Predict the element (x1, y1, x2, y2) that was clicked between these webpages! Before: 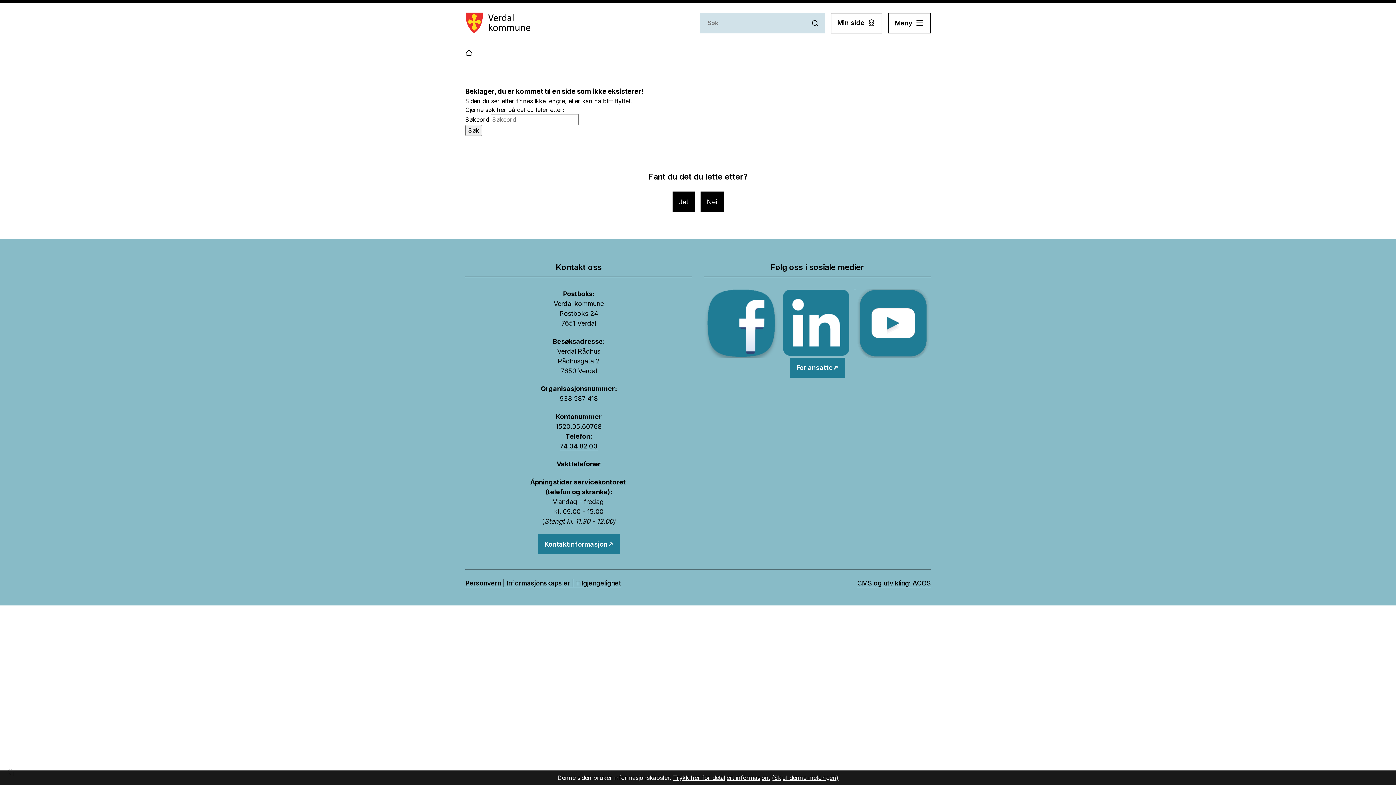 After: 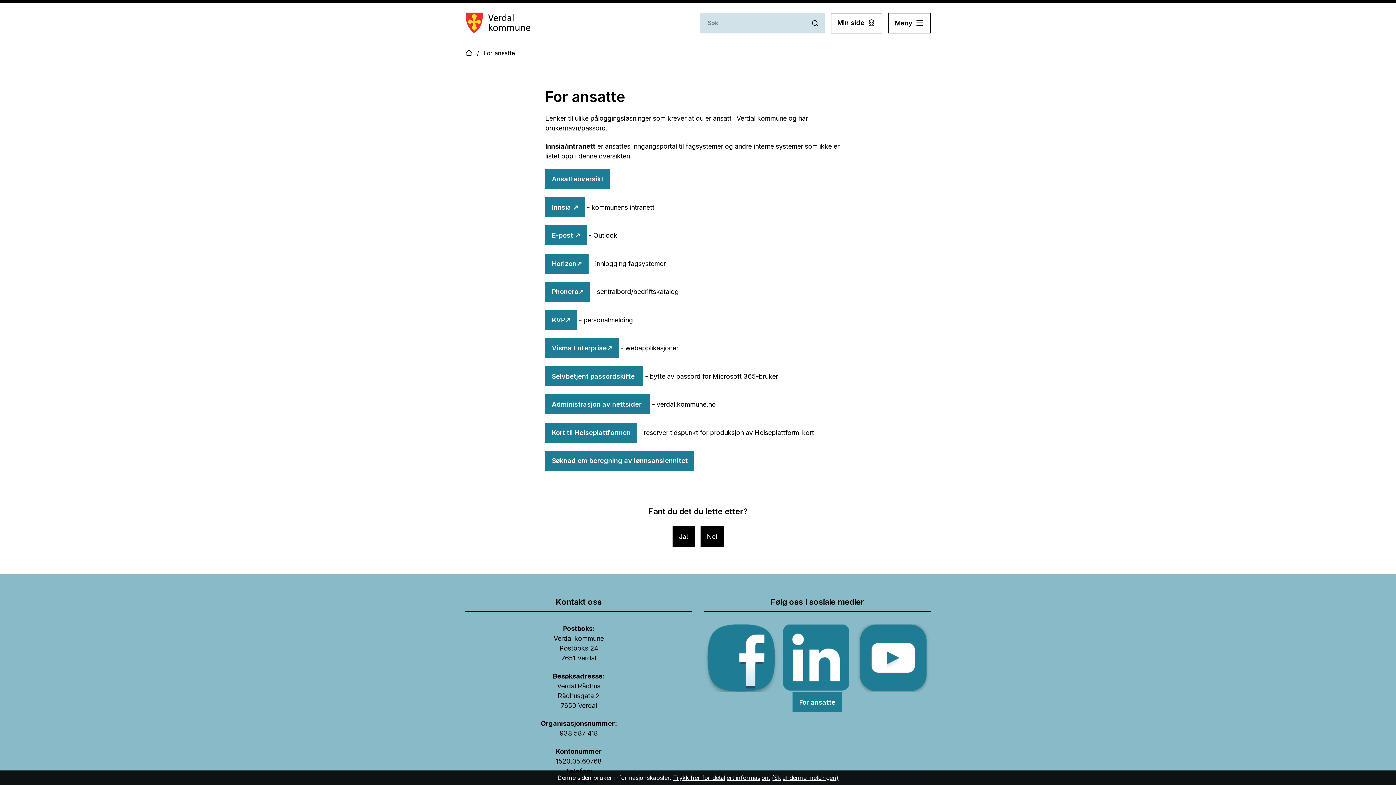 Action: label: For ansatte bbox: (790, 357, 844, 377)